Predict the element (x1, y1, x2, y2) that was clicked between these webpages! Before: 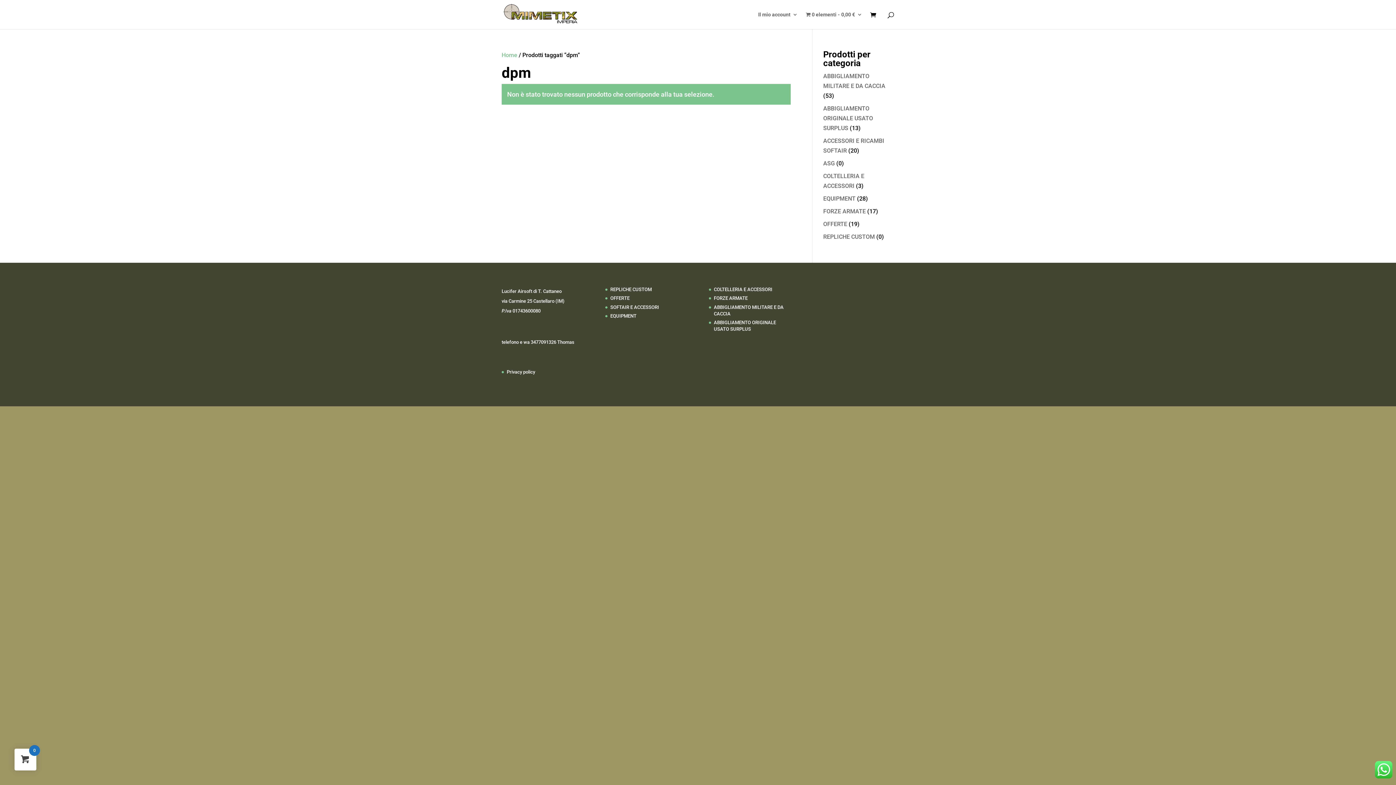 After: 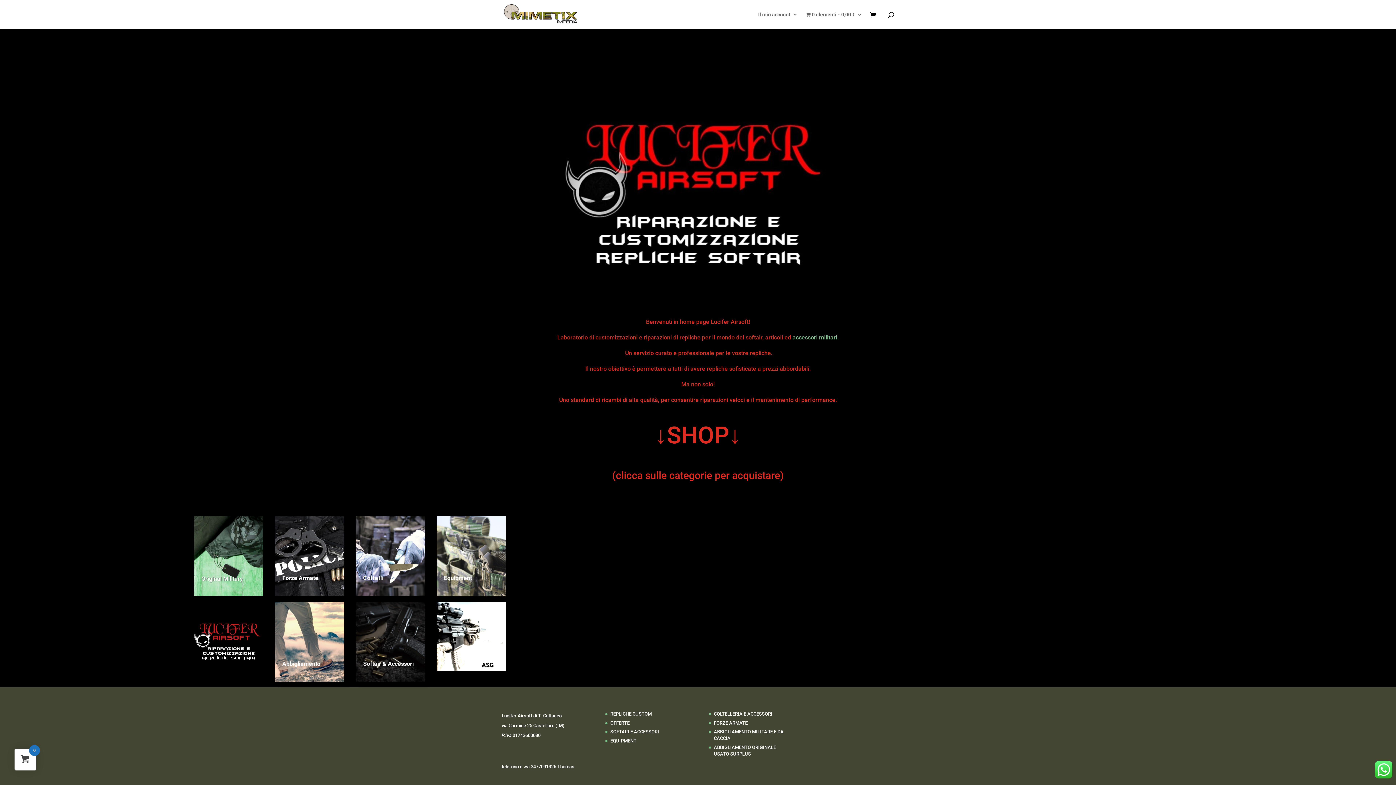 Action: label: Home bbox: (501, 51, 517, 58)